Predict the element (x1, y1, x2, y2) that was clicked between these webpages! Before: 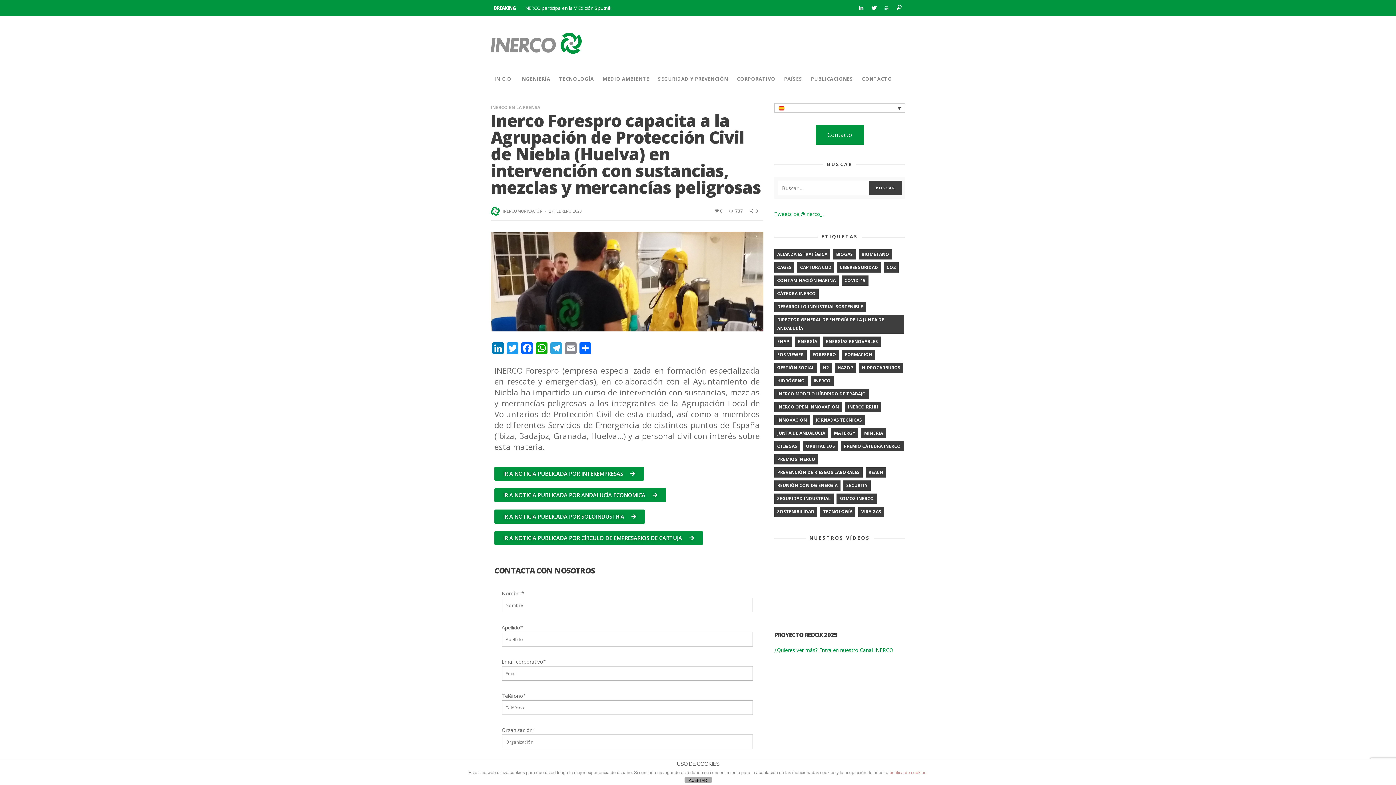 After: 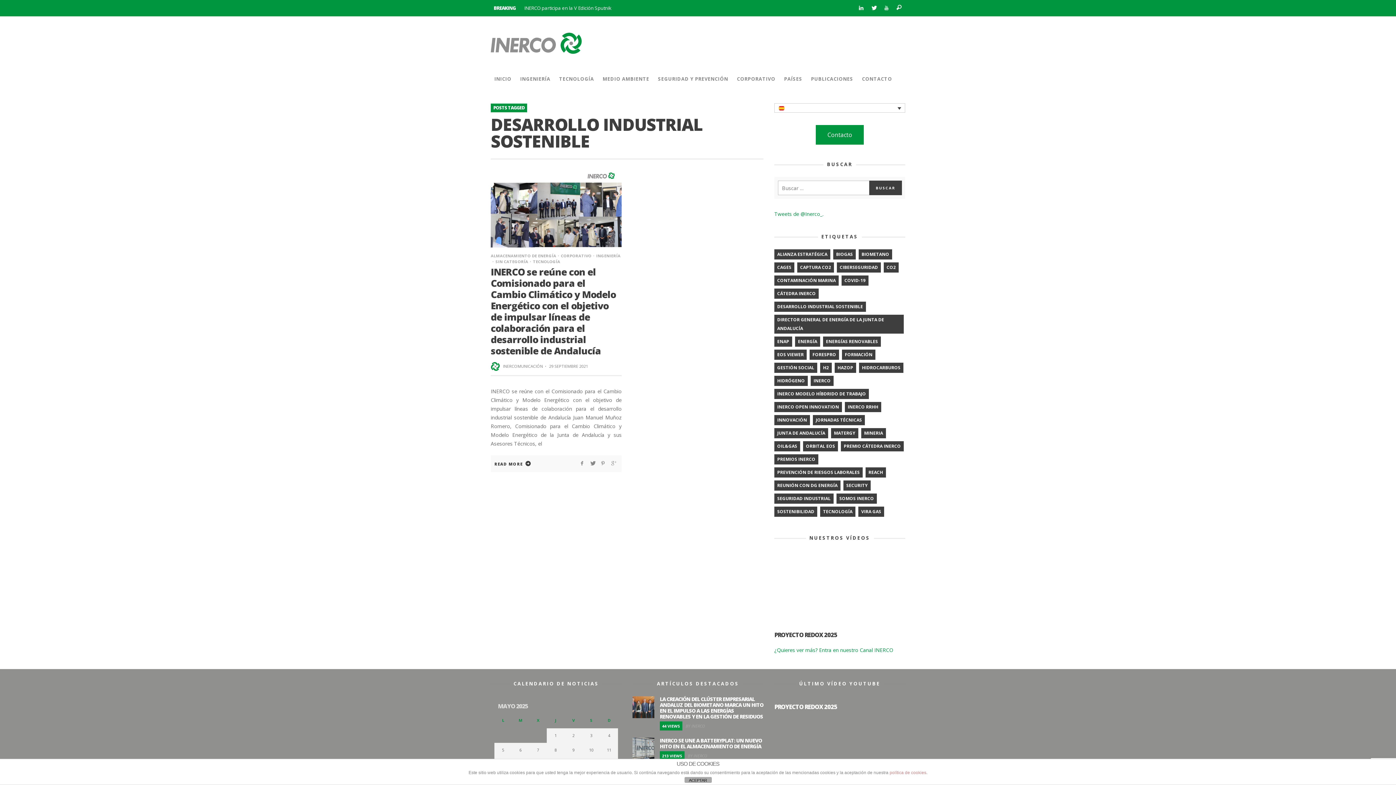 Action: bbox: (774, 301, 866, 312) label: desarrollo industrial sostenible (1 elemento)